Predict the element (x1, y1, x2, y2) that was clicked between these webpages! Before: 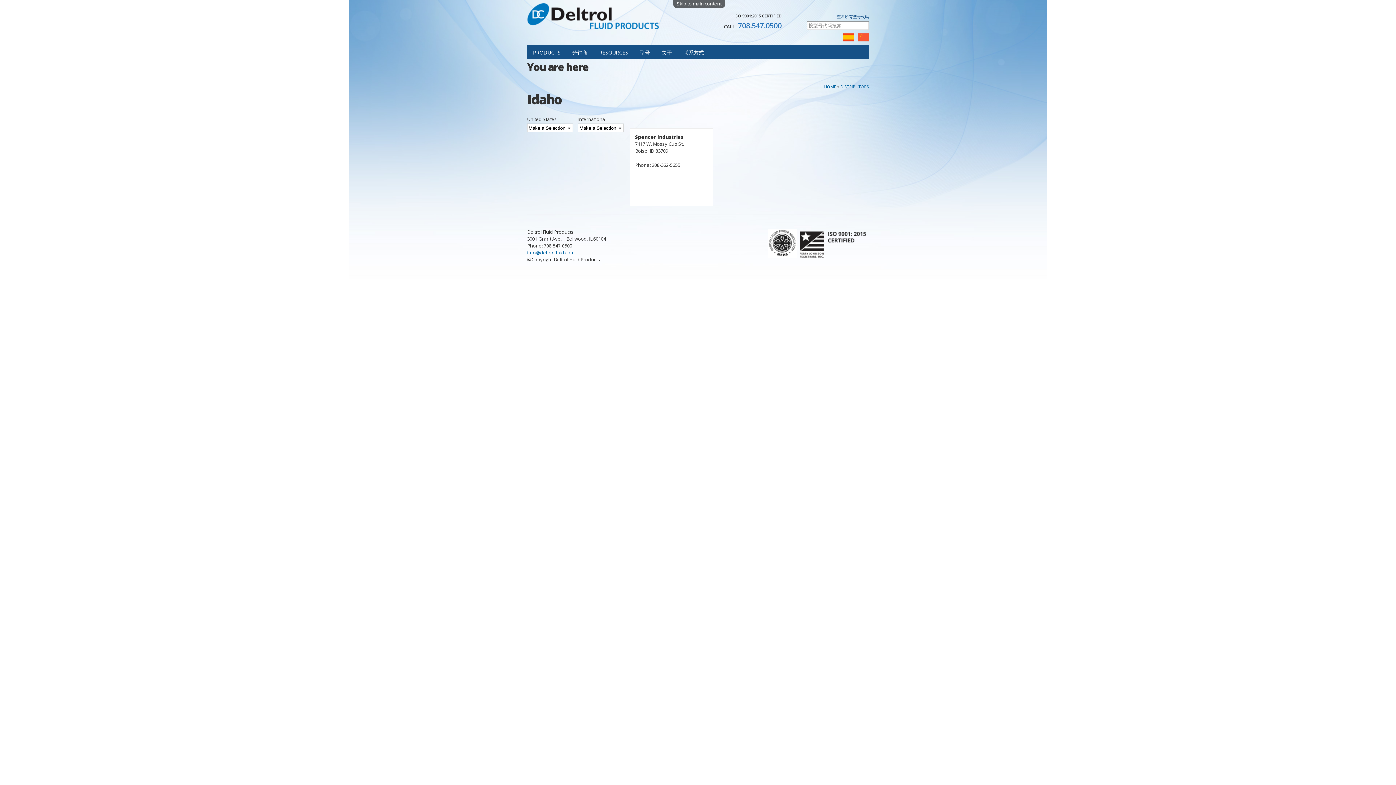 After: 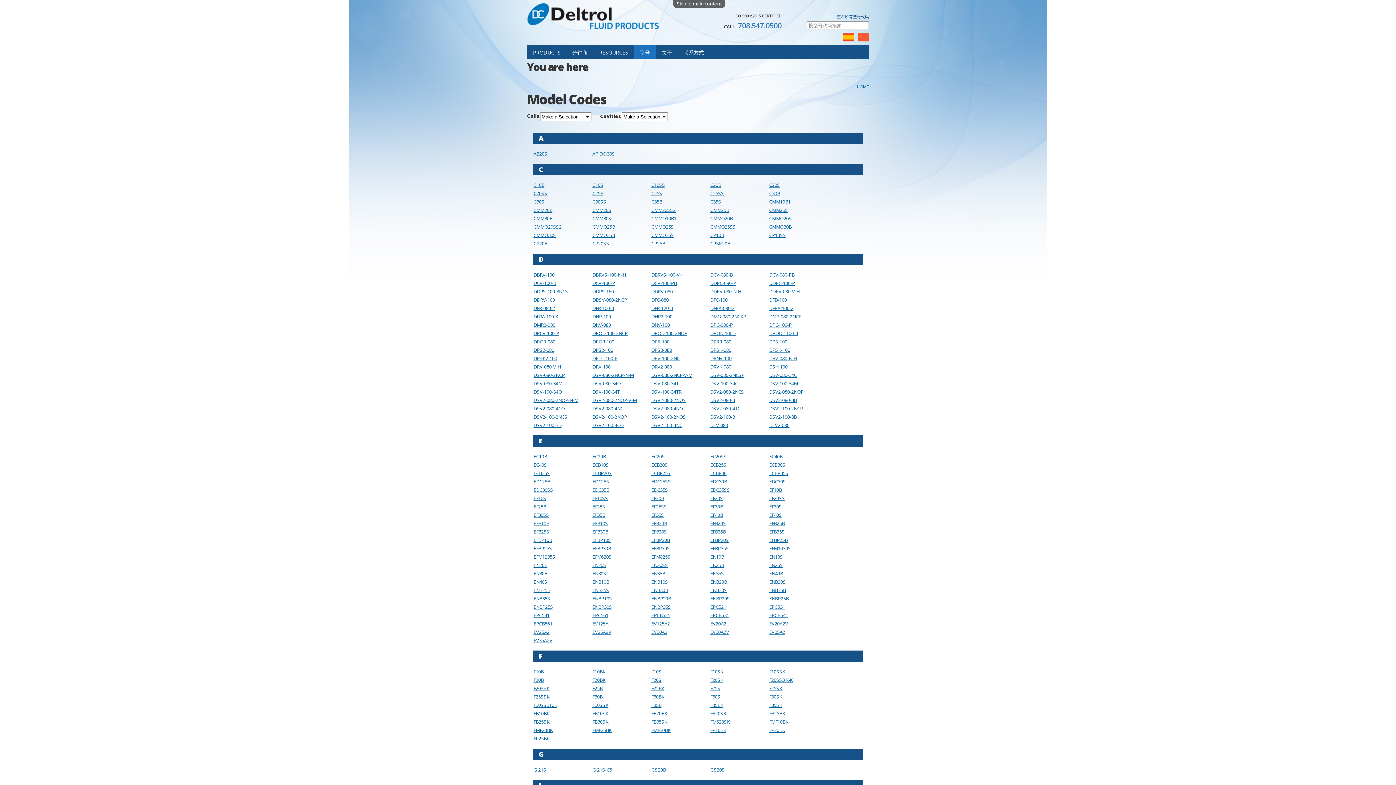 Action: bbox: (634, 45, 656, 59) label: 型号